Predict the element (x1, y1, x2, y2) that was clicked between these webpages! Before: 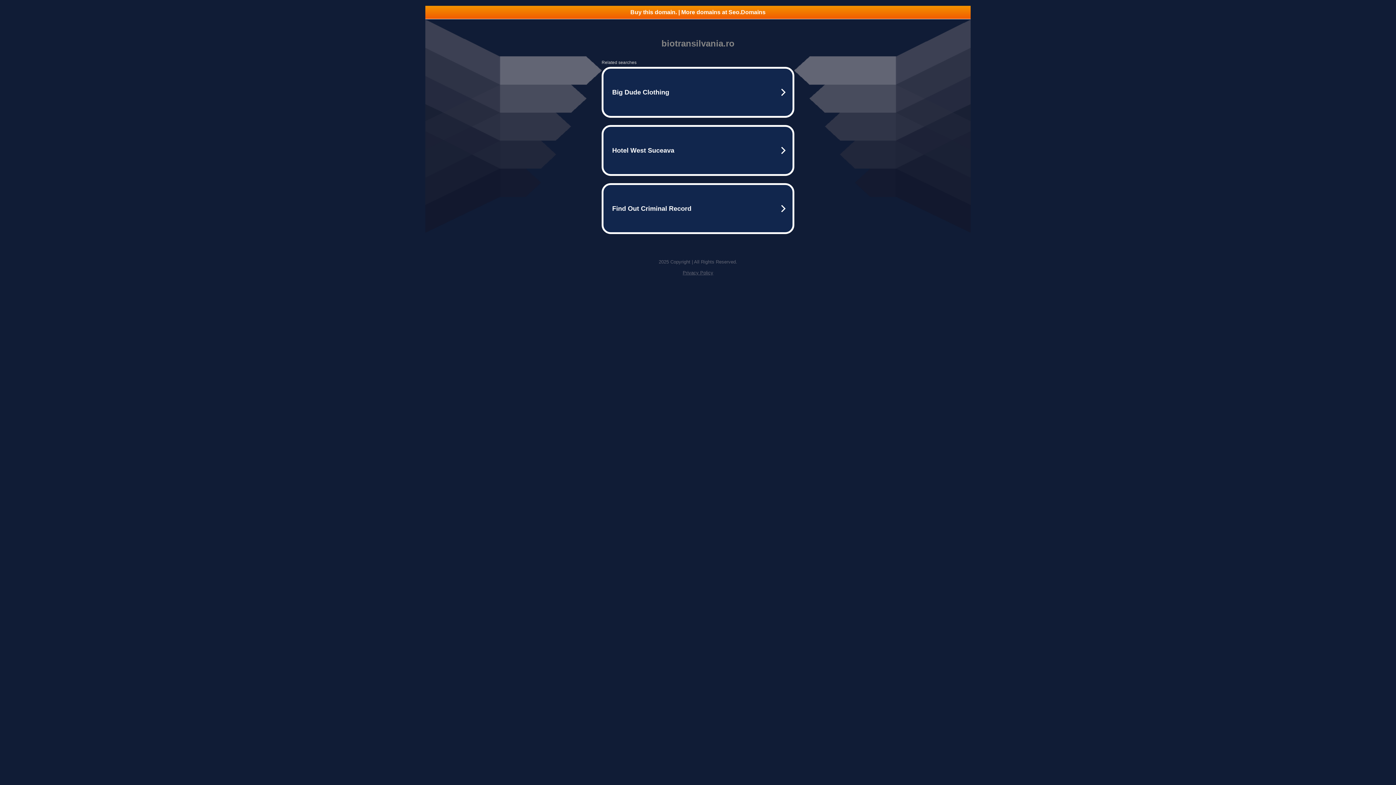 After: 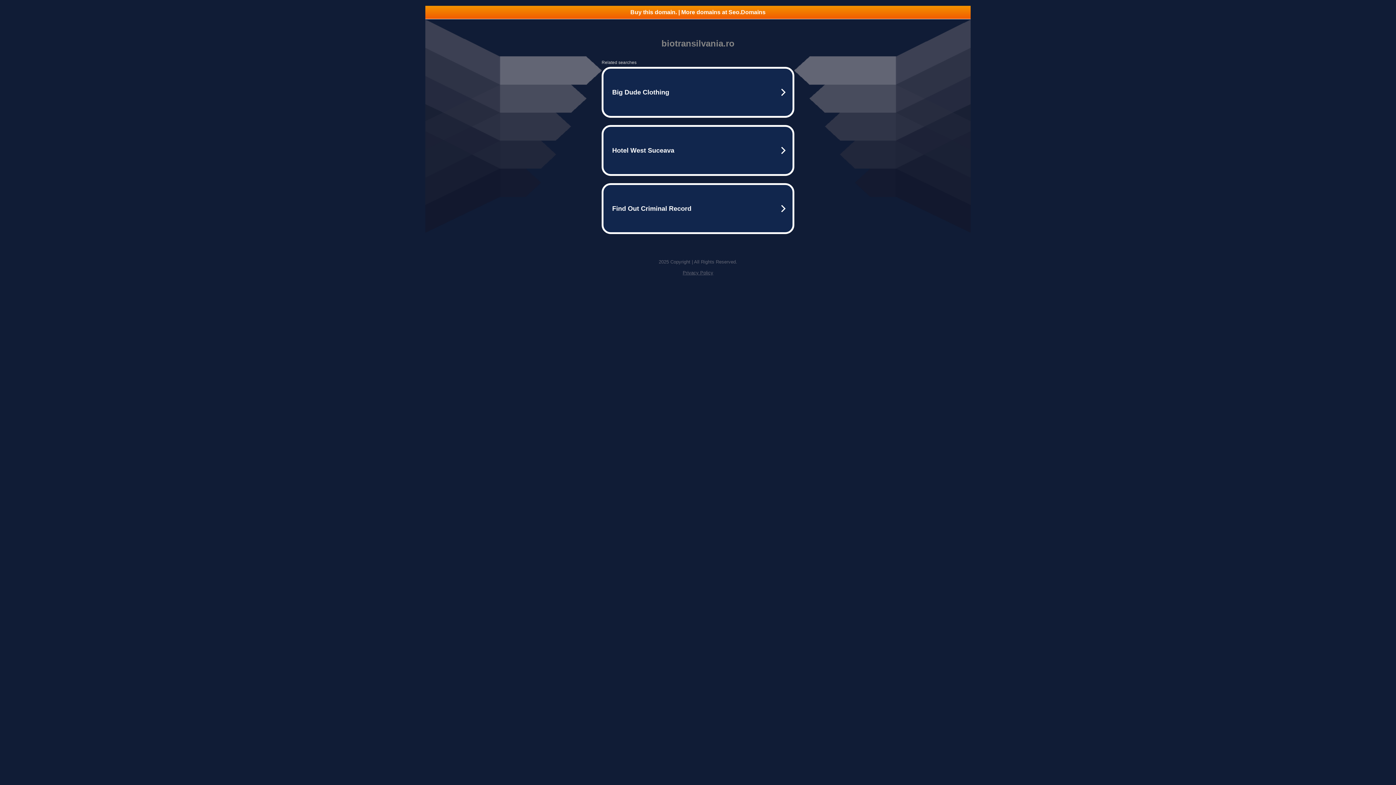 Action: label: Privacy Policy bbox: (682, 270, 713, 275)